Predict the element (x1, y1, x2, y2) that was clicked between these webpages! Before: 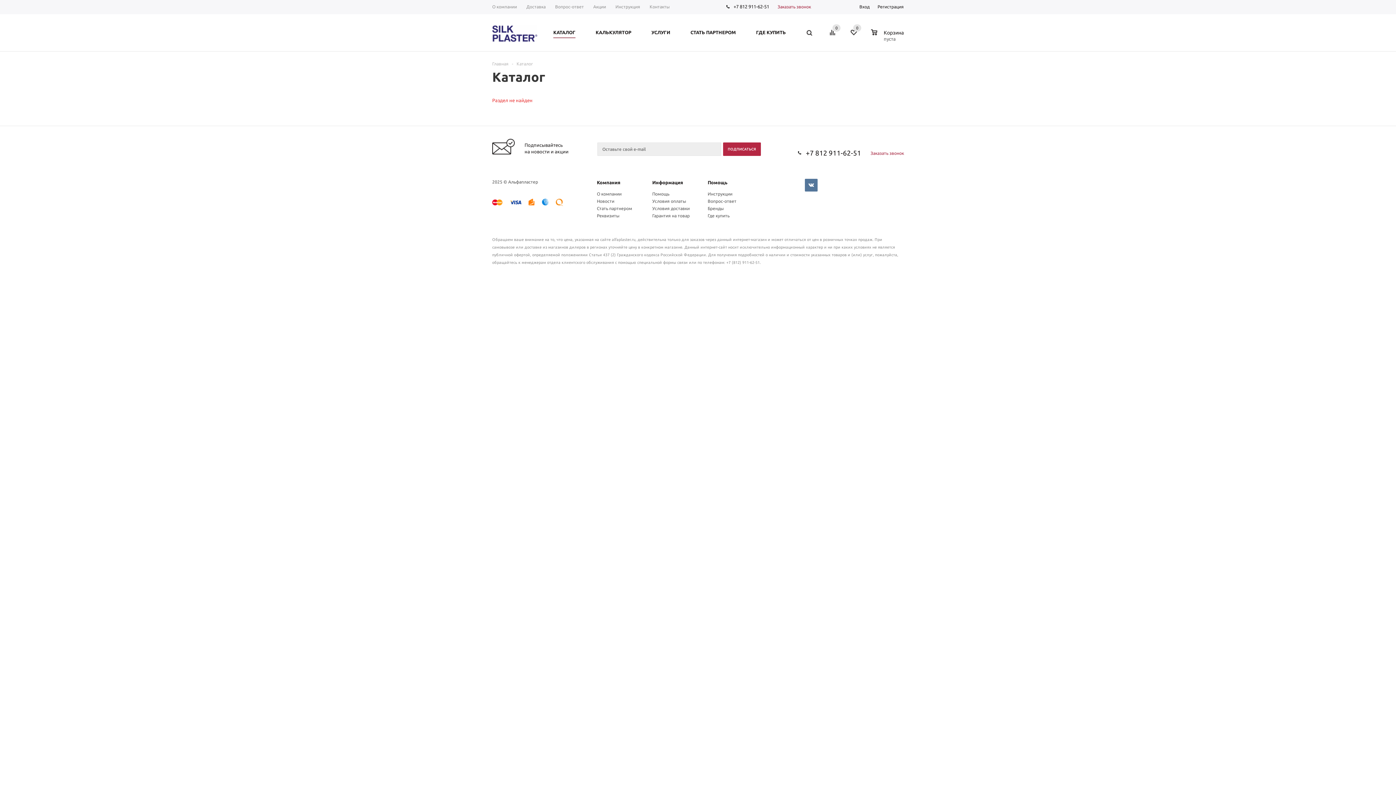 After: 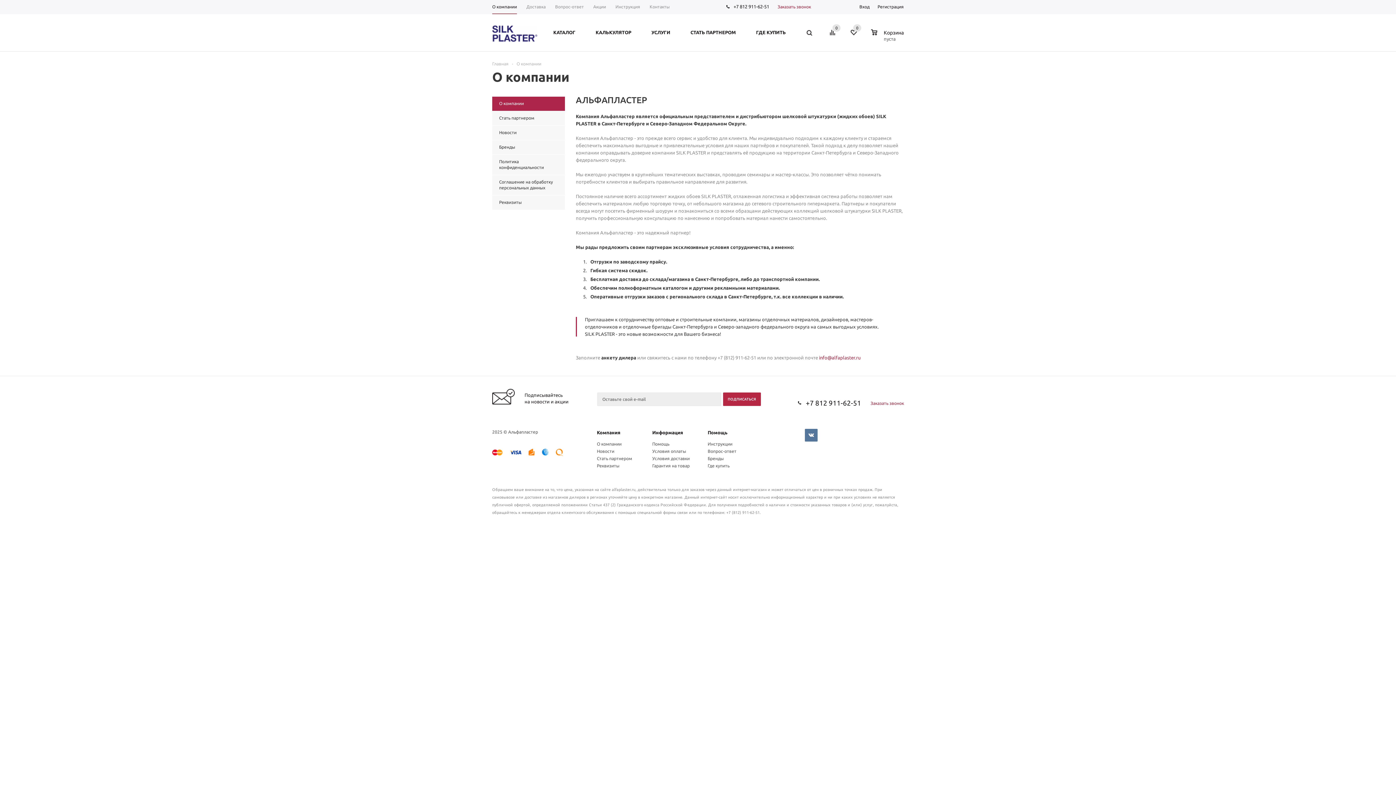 Action: bbox: (492, 0, 521, 14) label: О компании